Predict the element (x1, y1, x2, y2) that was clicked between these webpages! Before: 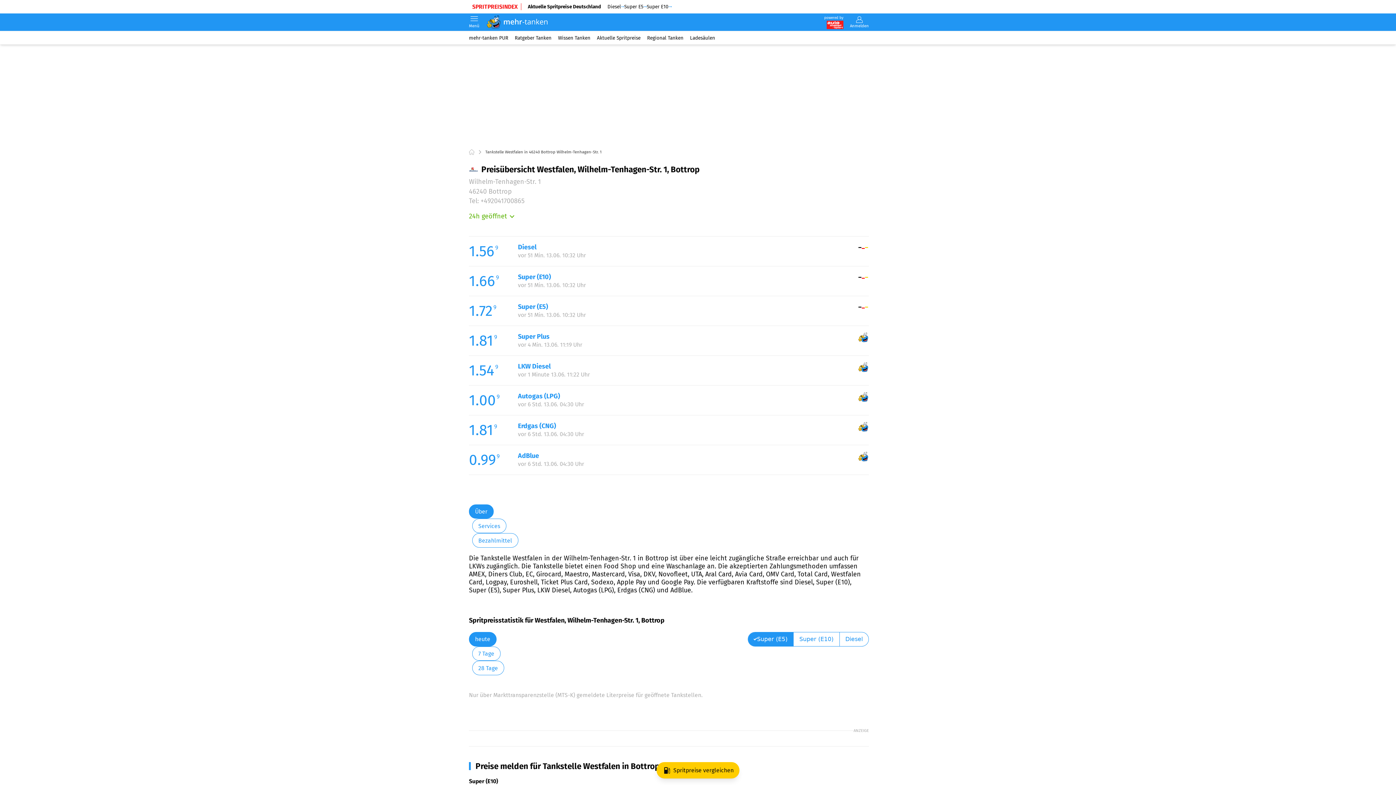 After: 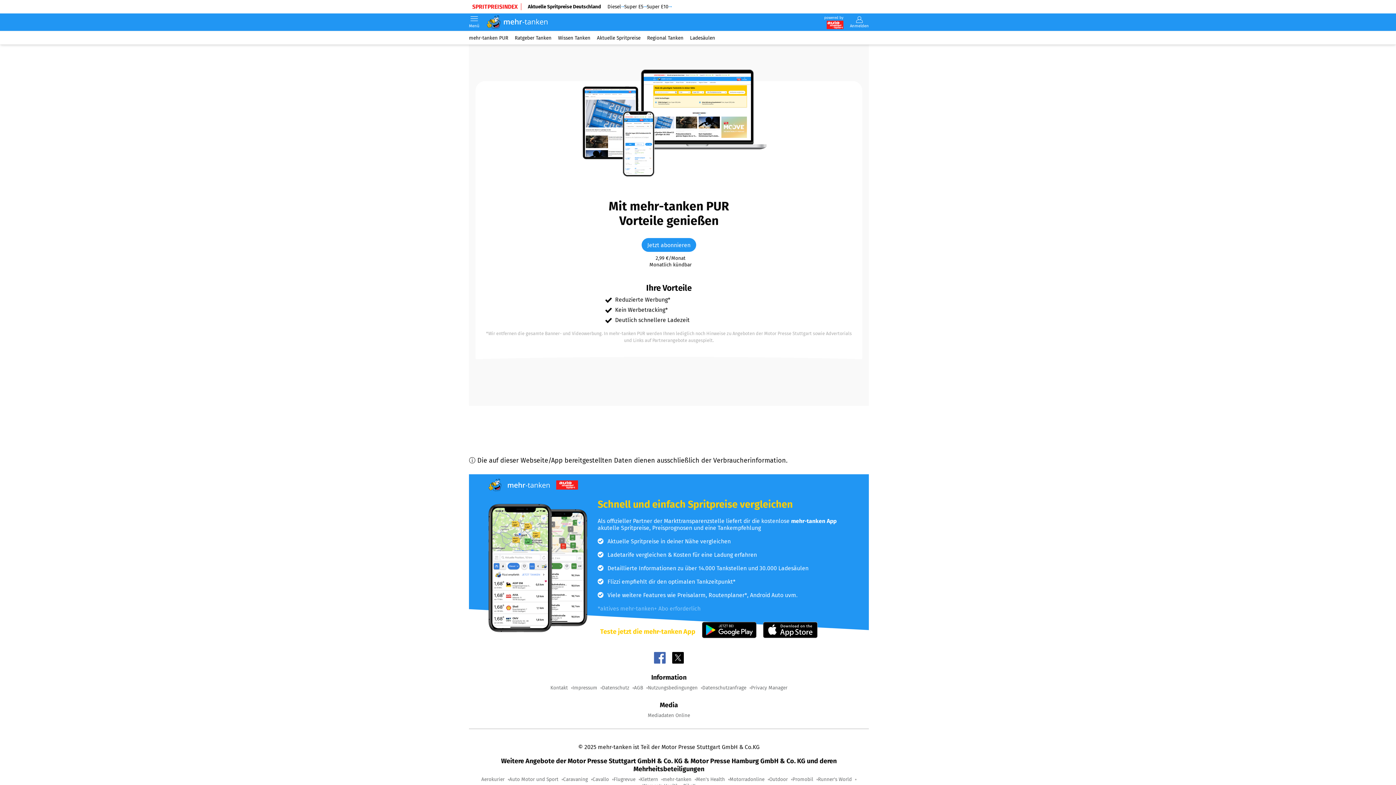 Action: label: mehr-tanken PUR bbox: (469, 34, 511, 41)